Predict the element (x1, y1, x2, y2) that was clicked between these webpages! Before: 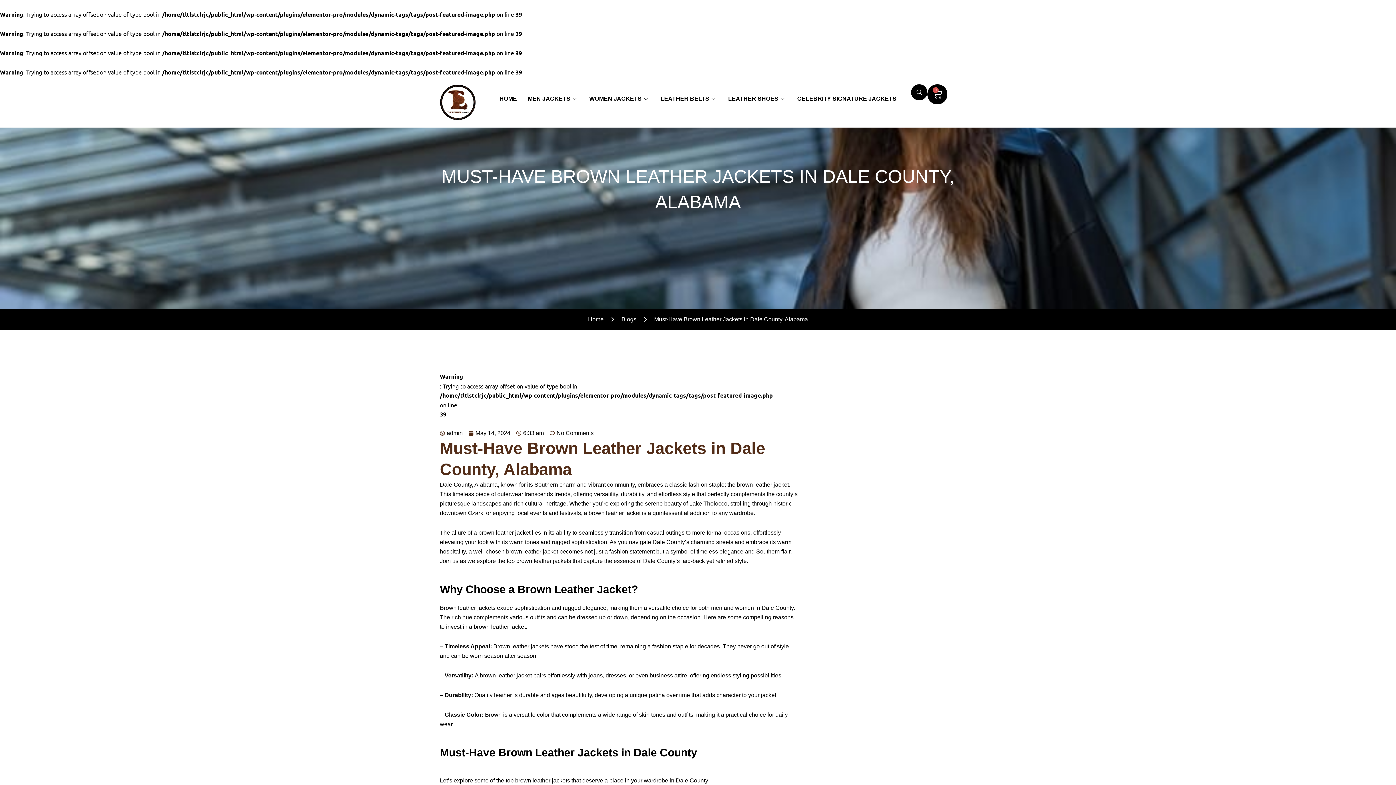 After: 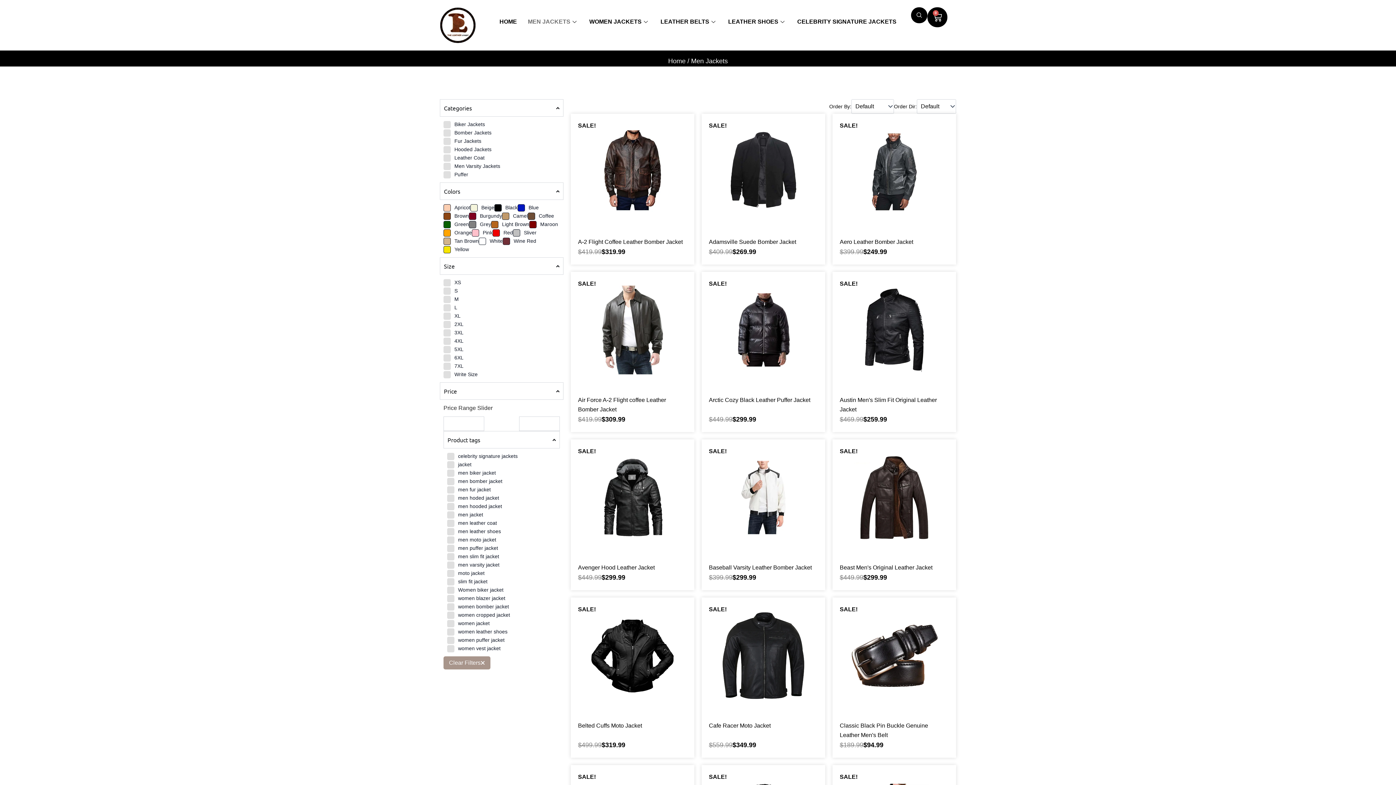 Action: label: MEN JACKETS bbox: (522, 84, 584, 113)